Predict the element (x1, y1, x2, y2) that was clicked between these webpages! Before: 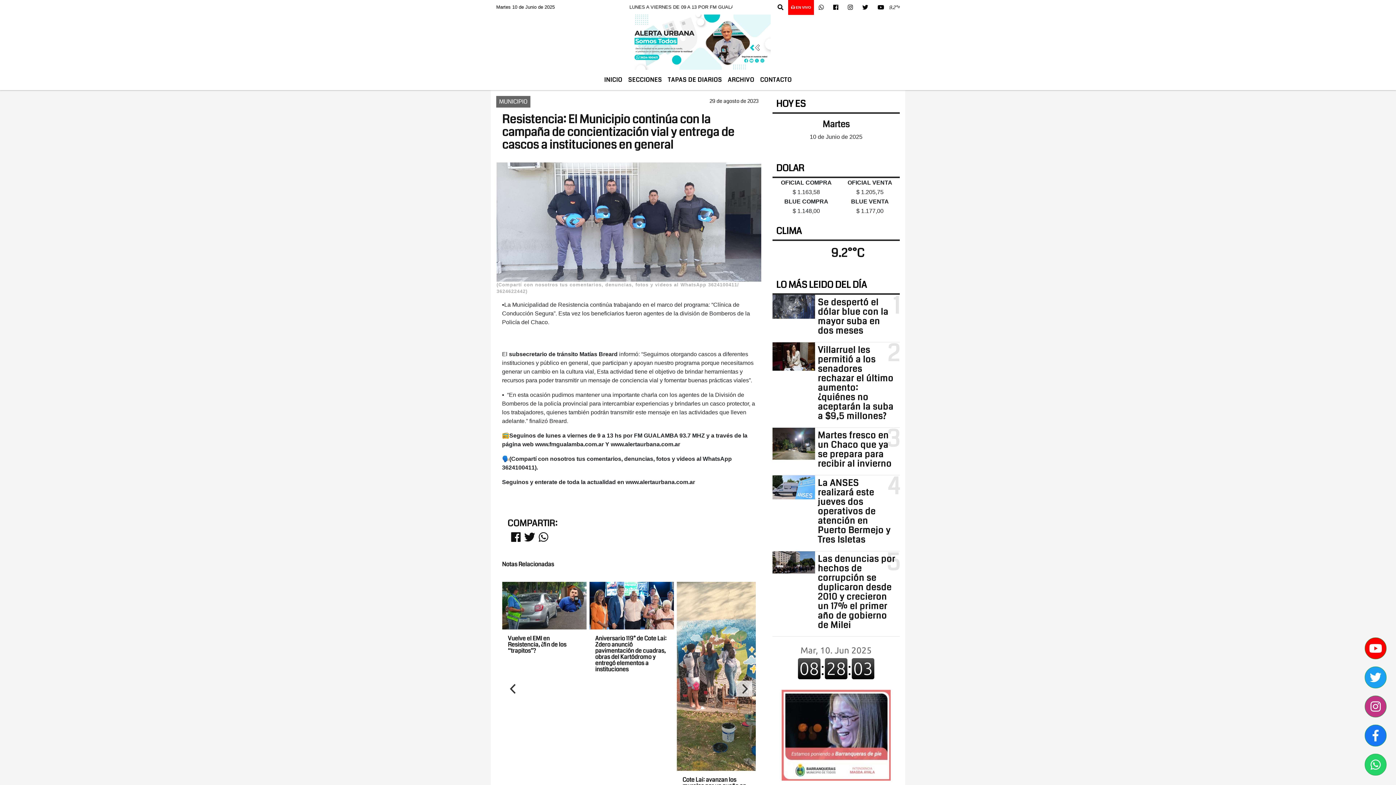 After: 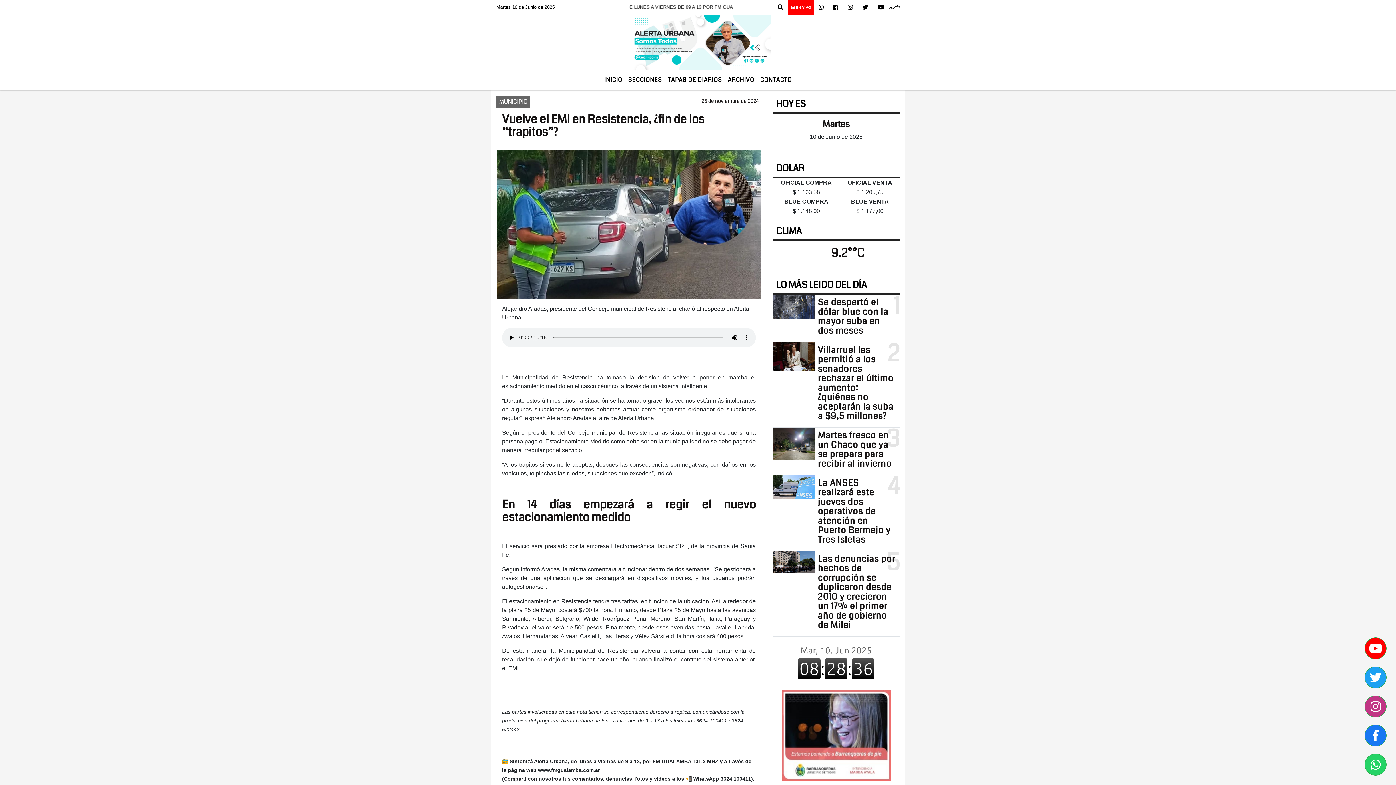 Action: bbox: (502, 582, 586, 629)